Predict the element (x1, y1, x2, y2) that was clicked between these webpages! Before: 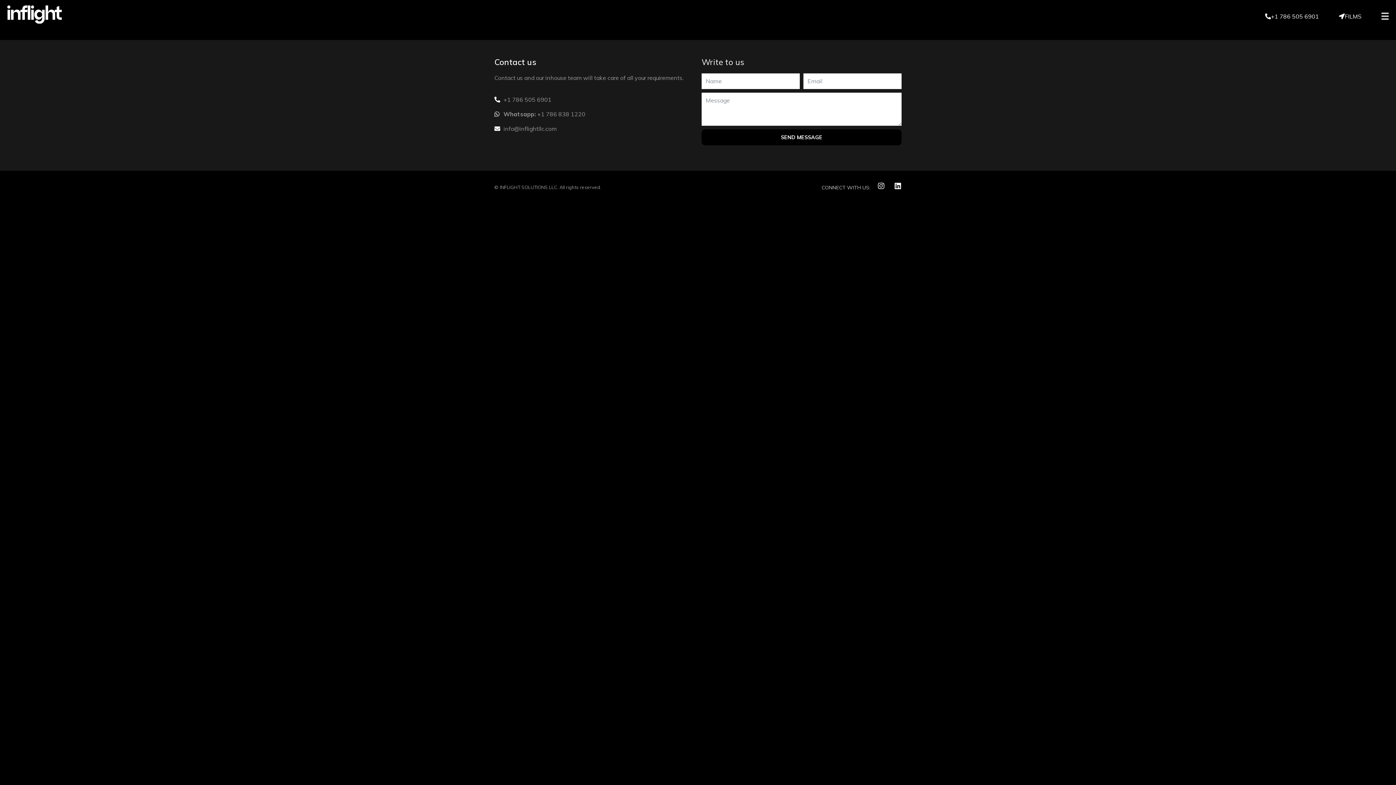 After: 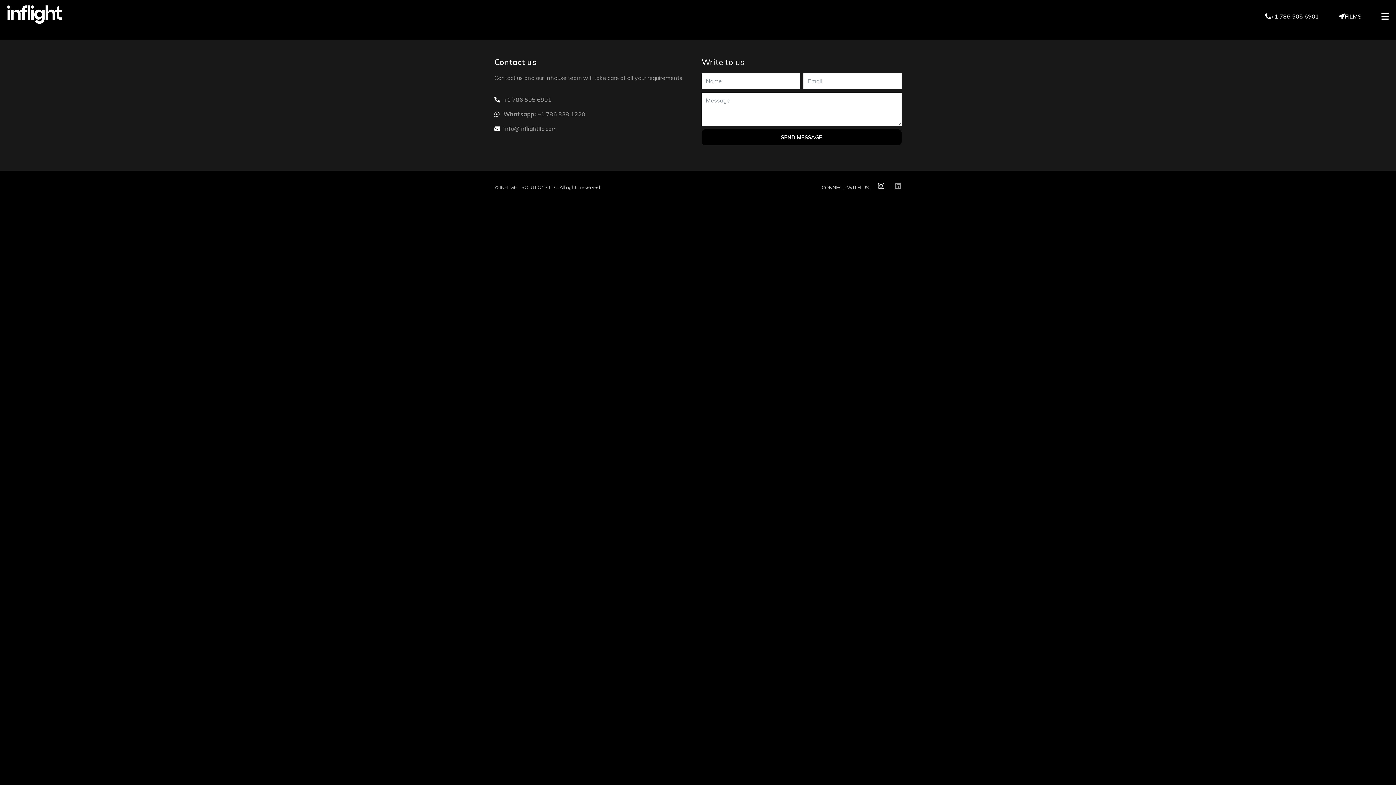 Action: label: Linkedin bbox: (894, 182, 901, 189)